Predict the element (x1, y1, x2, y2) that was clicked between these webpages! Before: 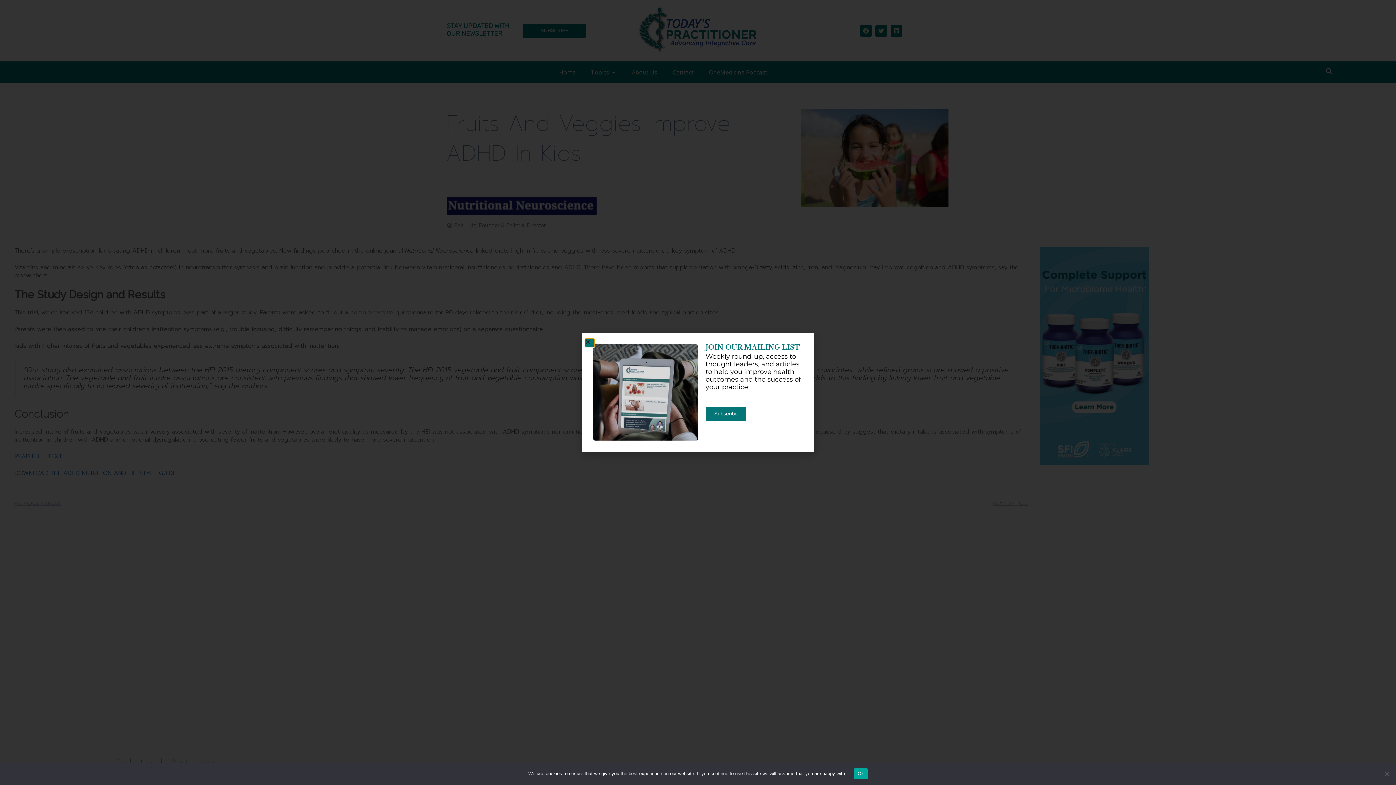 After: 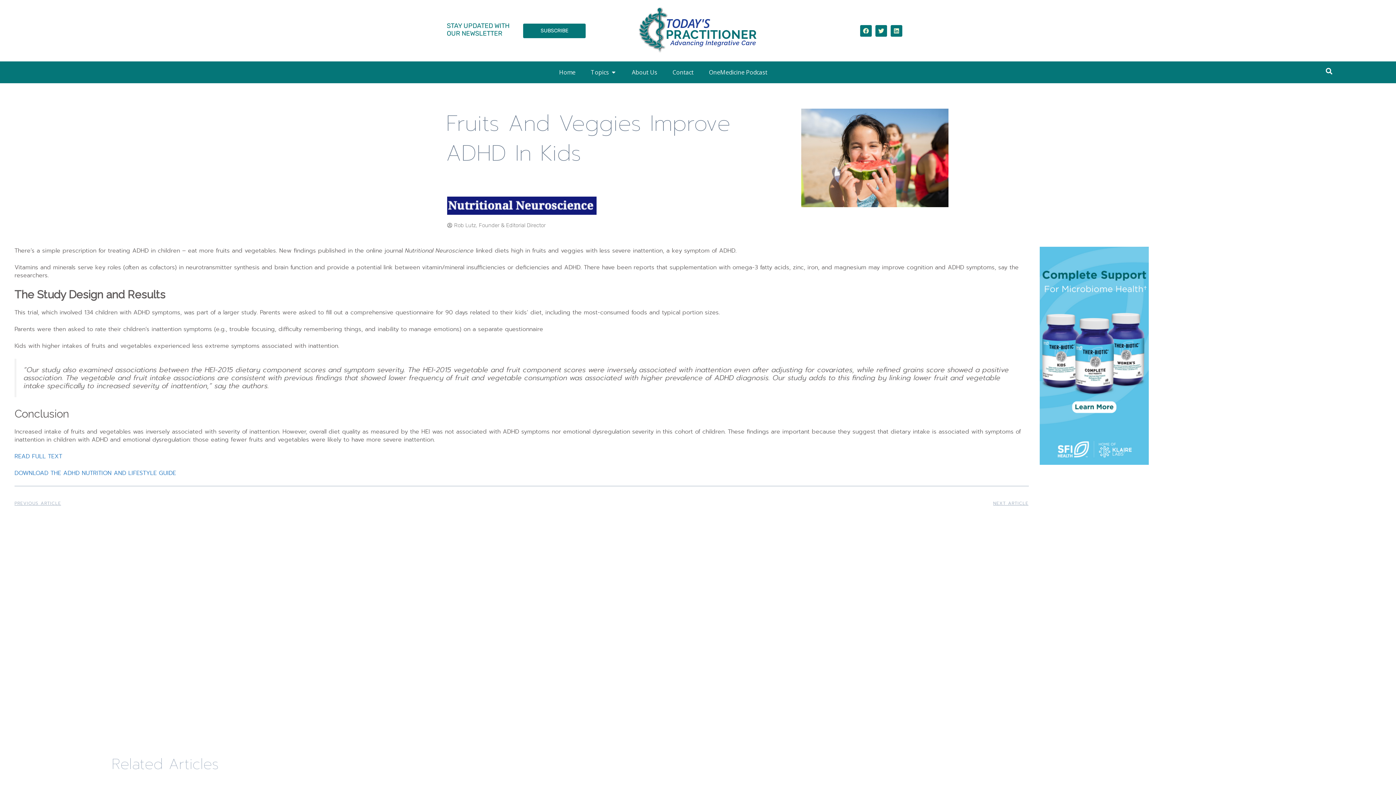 Action: label: Ok bbox: (854, 768, 867, 779)